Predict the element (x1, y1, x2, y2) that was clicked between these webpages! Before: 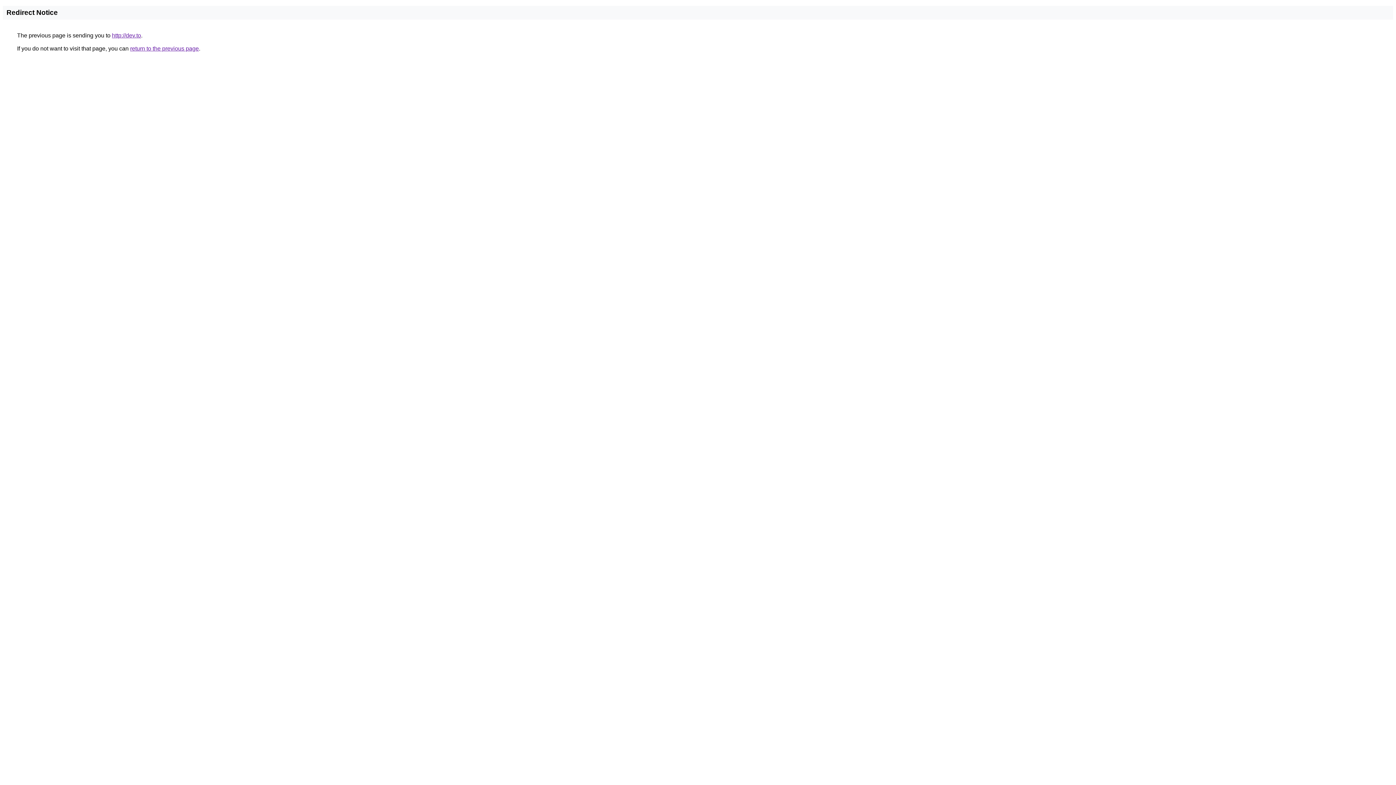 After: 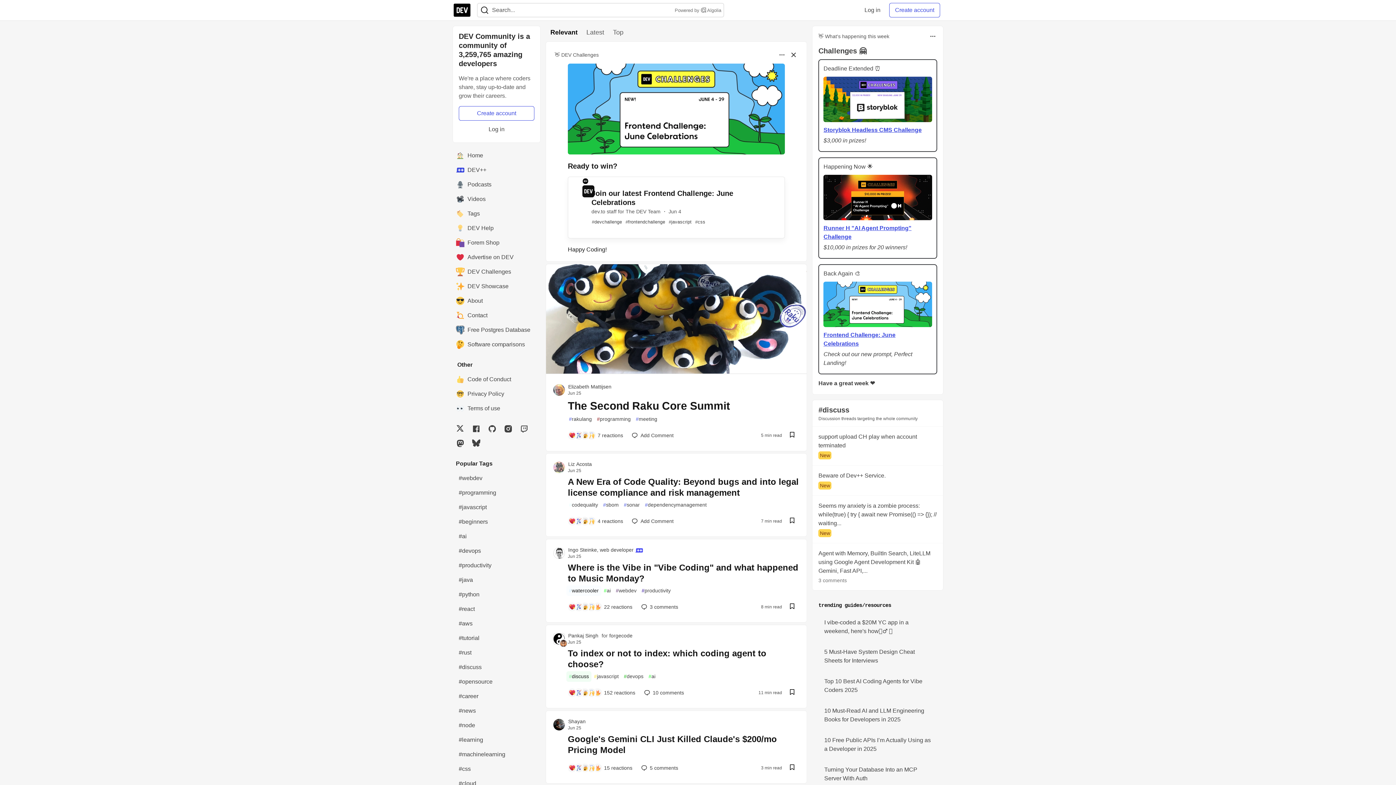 Action: bbox: (112, 32, 141, 38) label: http://dev.to